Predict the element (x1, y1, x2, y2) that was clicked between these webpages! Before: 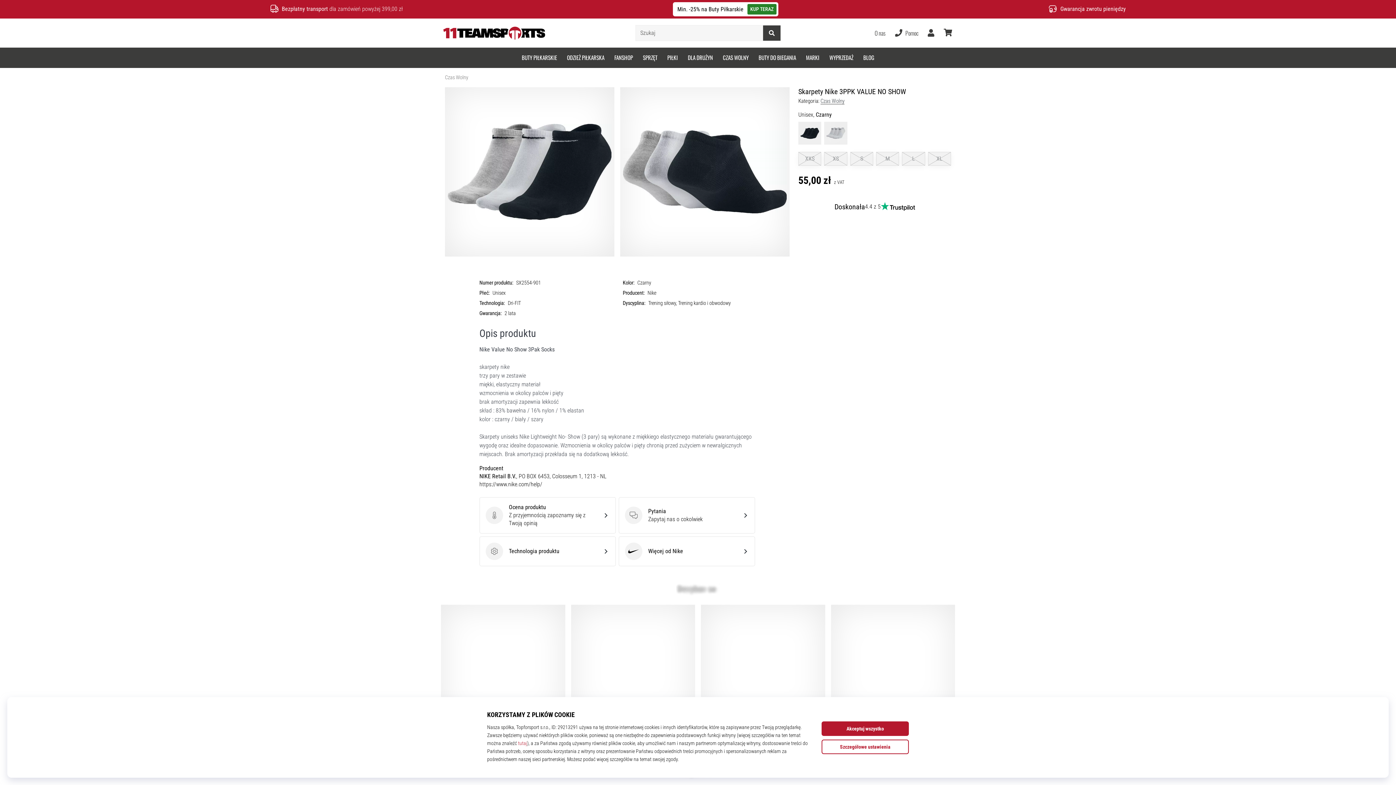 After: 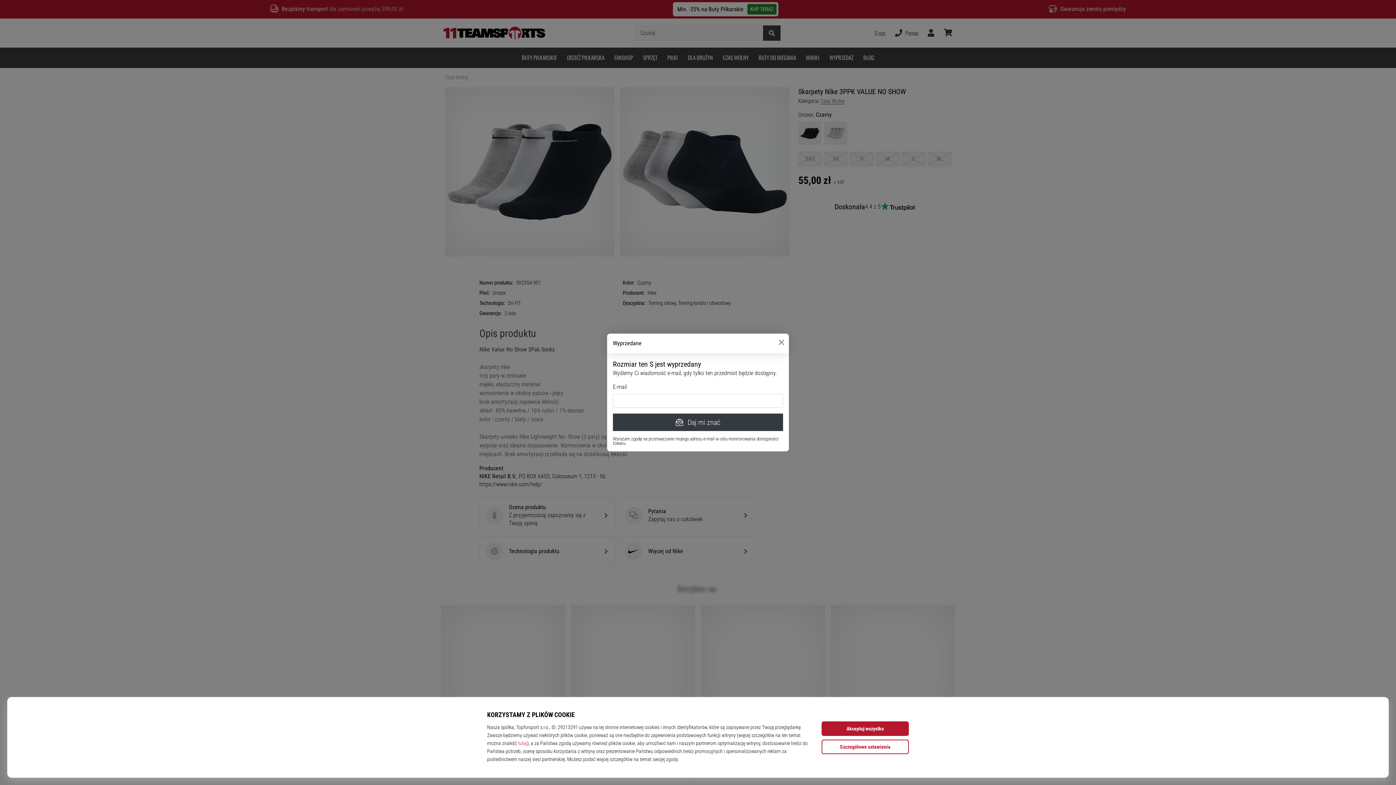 Action: label: S bbox: (850, 152, 873, 165)